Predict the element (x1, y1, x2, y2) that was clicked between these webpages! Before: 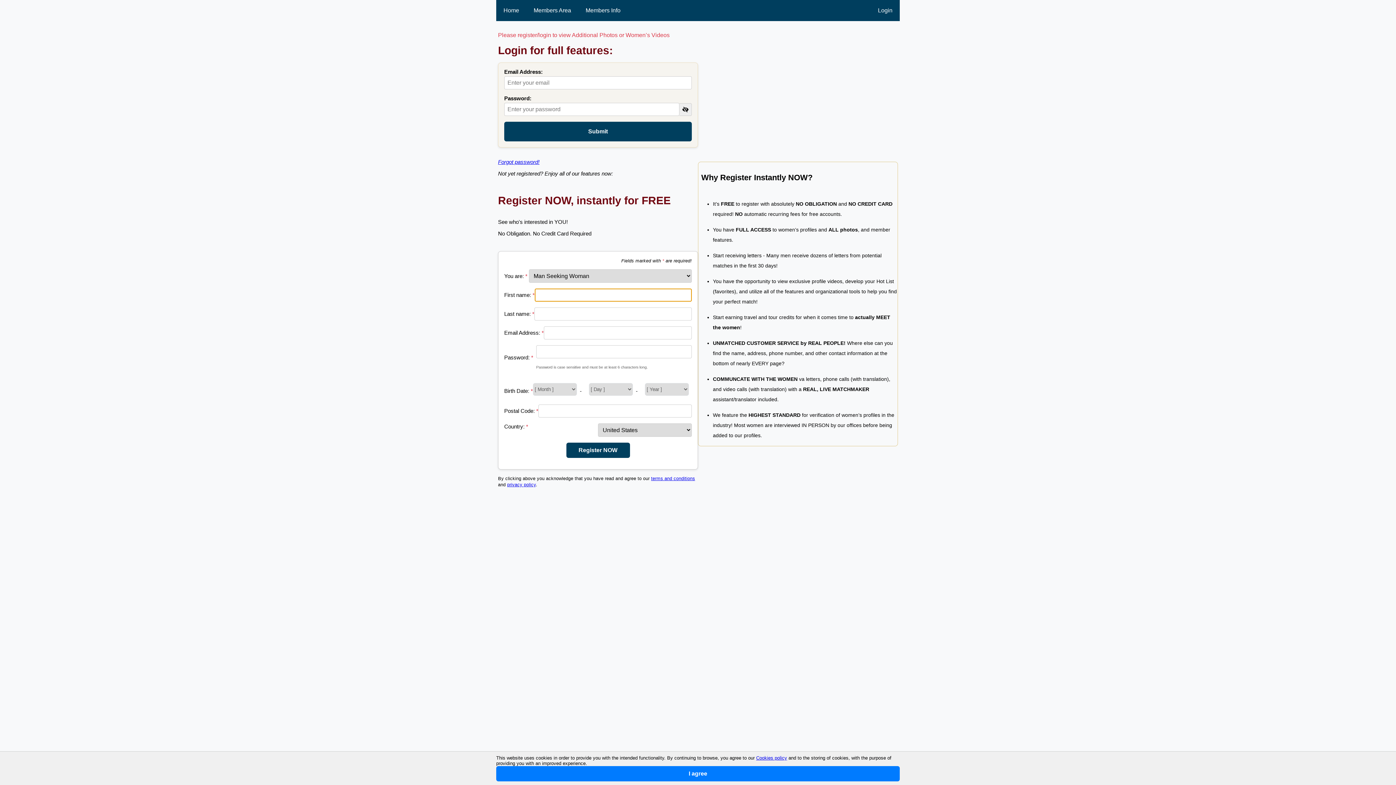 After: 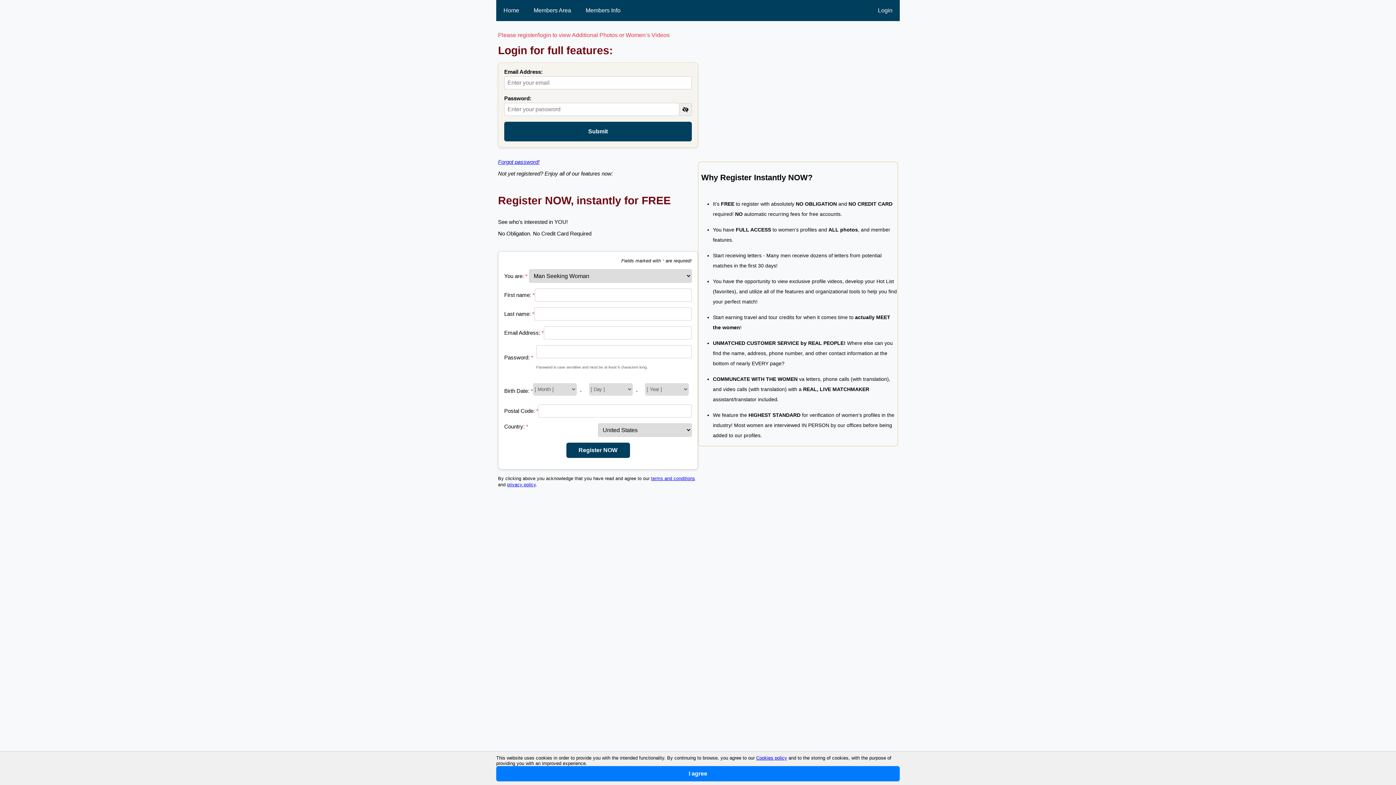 Action: bbox: (756, 755, 787, 761) label: Cookies policy